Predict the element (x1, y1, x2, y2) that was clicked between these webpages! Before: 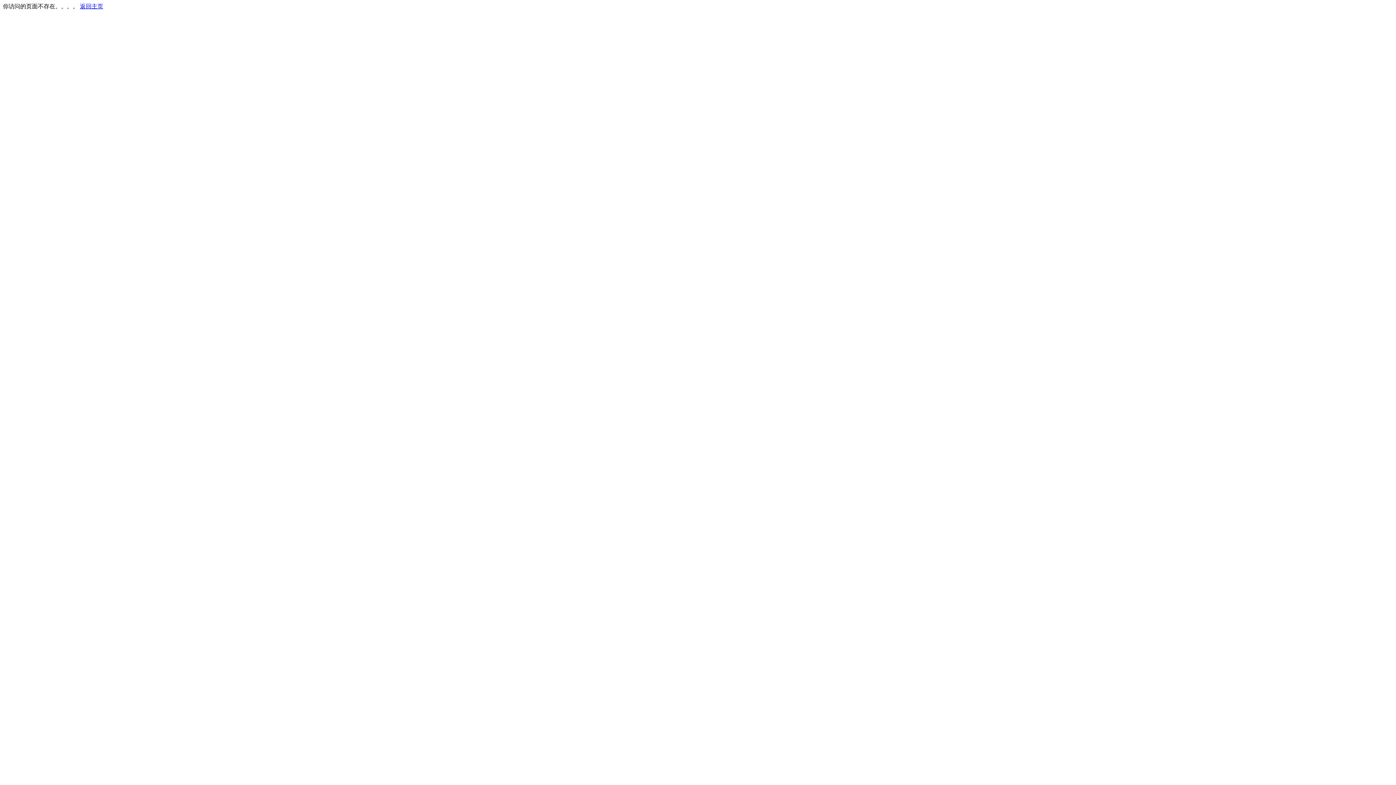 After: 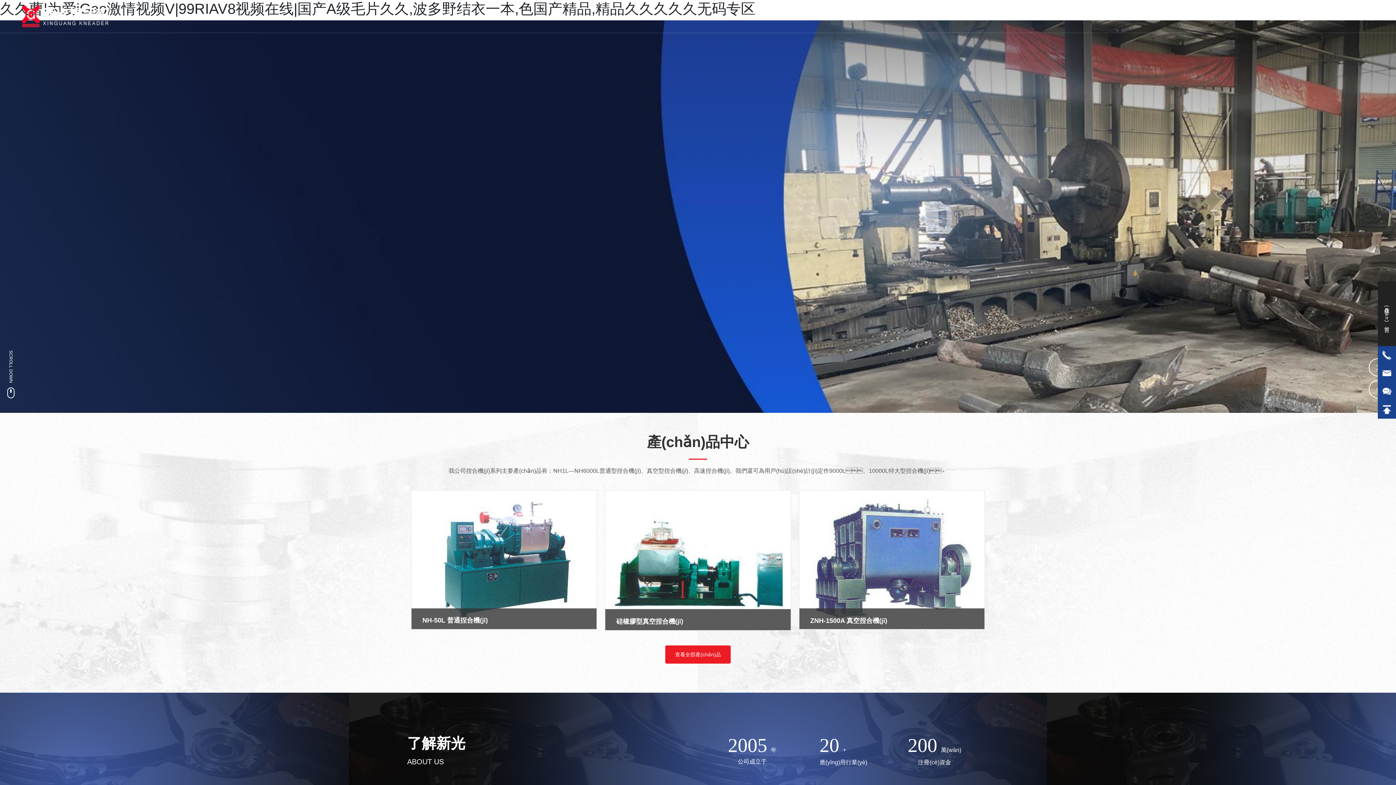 Action: label: 返回主页 bbox: (80, 3, 103, 9)